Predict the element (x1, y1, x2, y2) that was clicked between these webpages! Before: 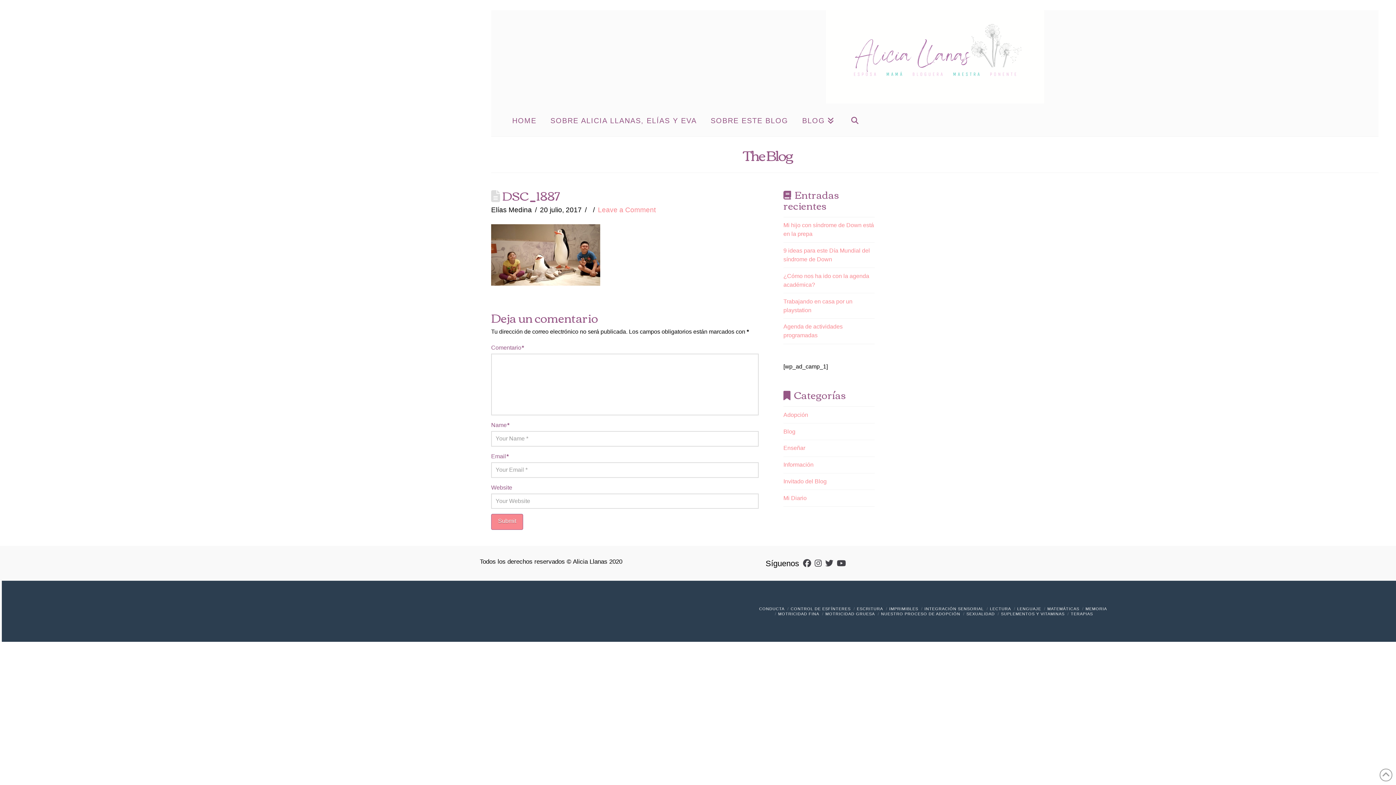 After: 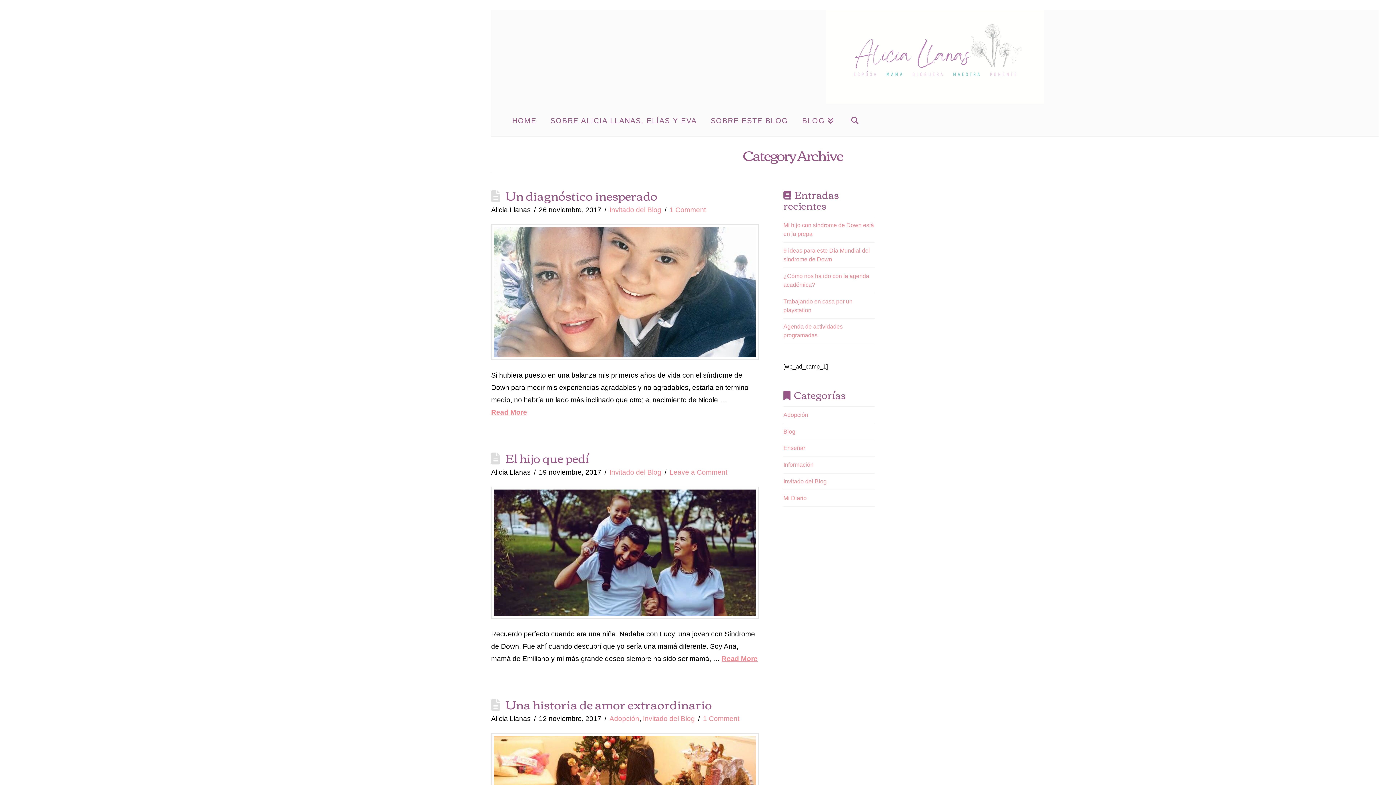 Action: label: Invitado del Blog bbox: (783, 477, 826, 486)